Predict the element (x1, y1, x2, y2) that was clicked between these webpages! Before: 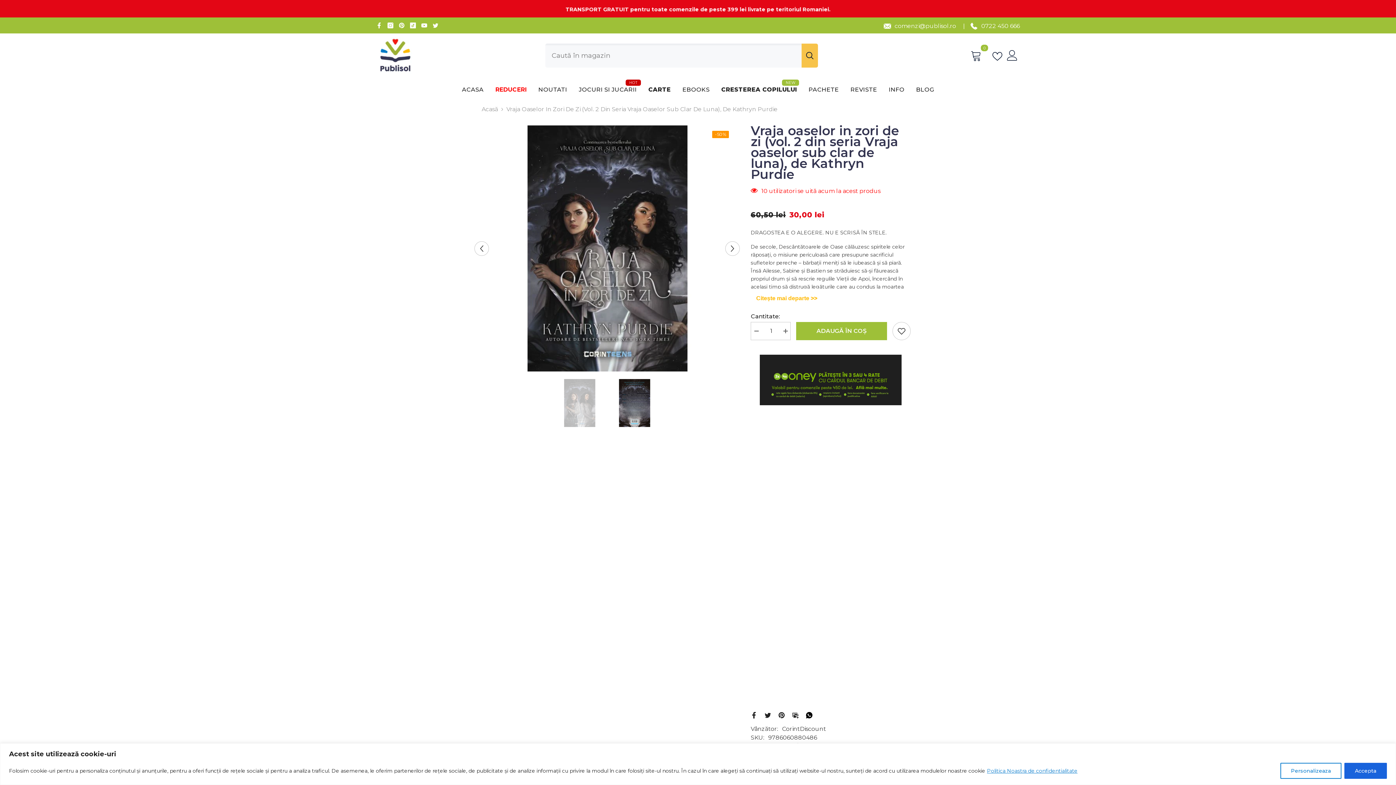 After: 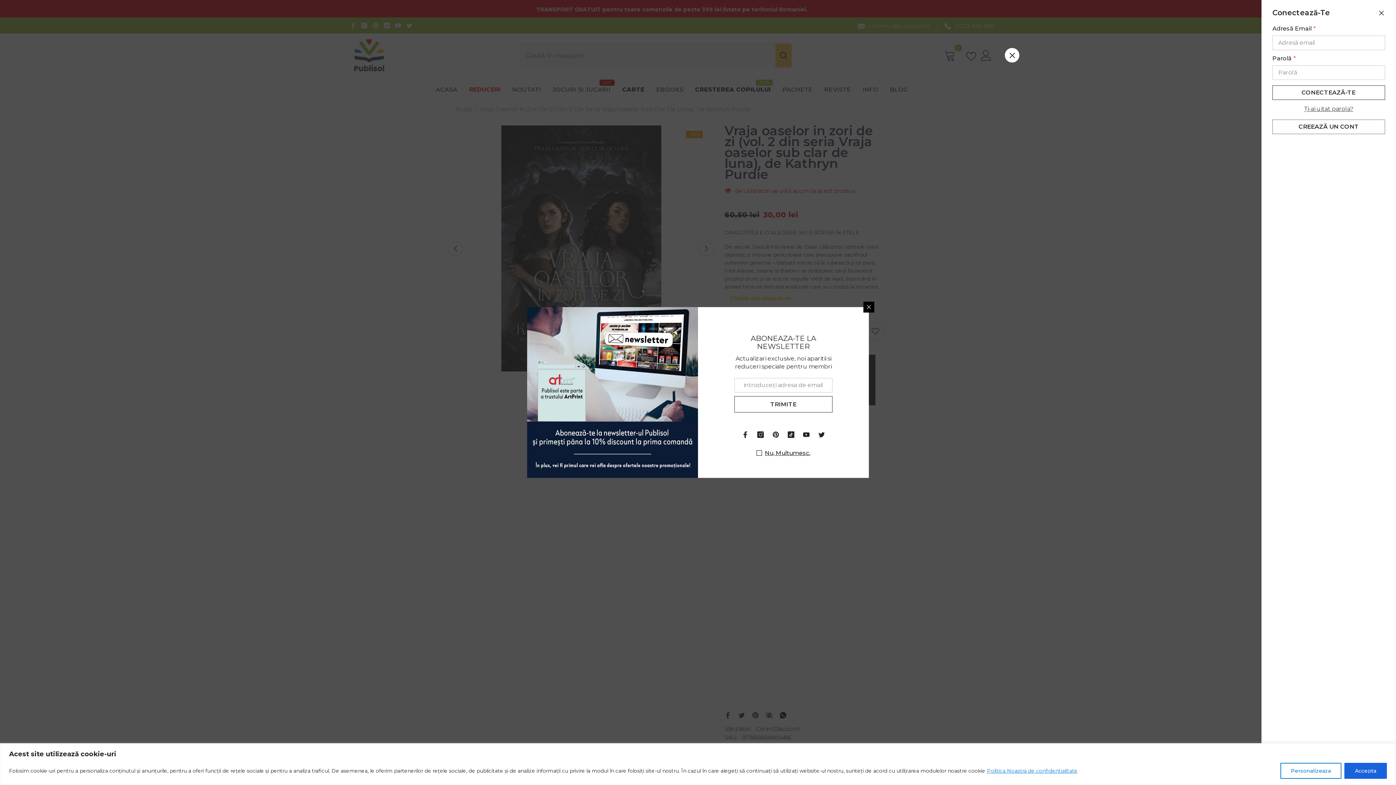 Action: bbox: (1007, 50, 1017, 60)